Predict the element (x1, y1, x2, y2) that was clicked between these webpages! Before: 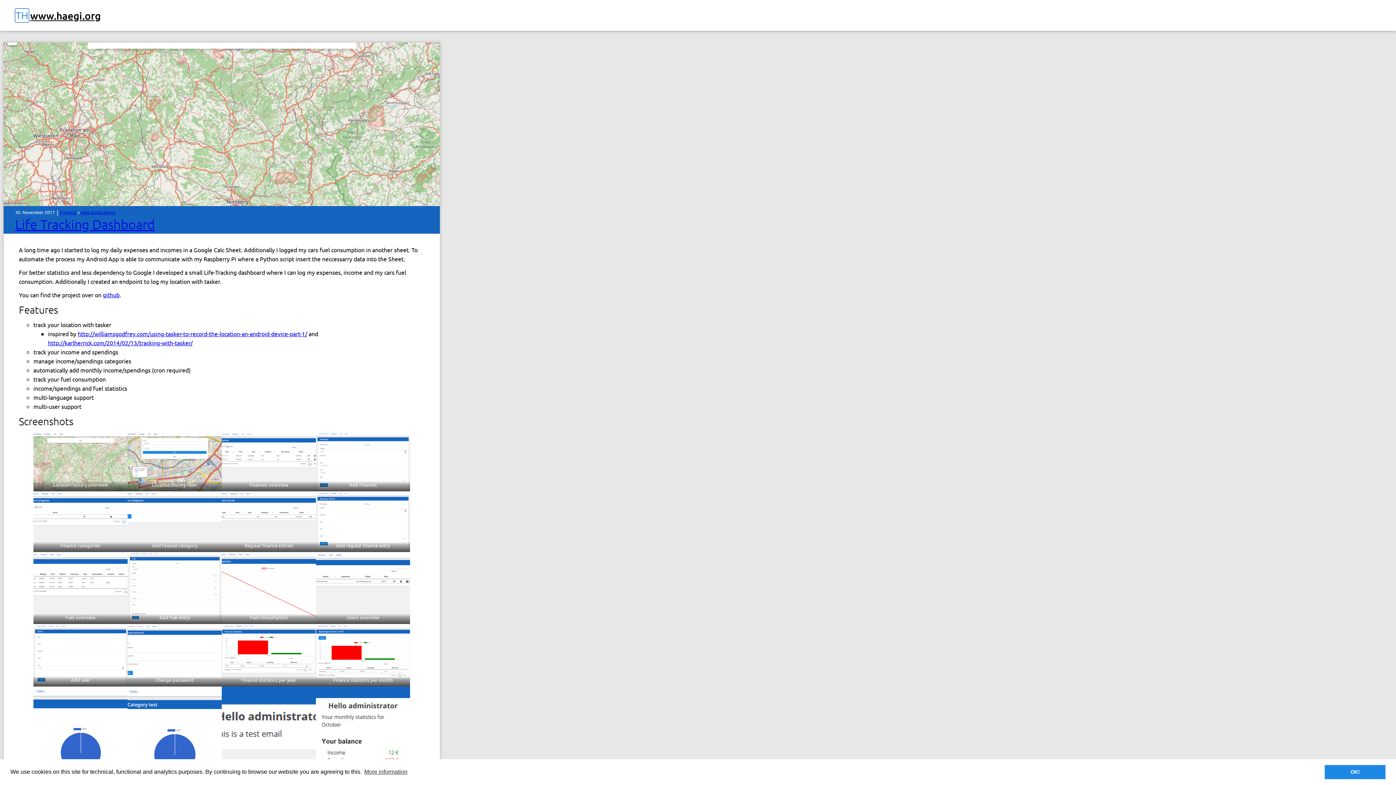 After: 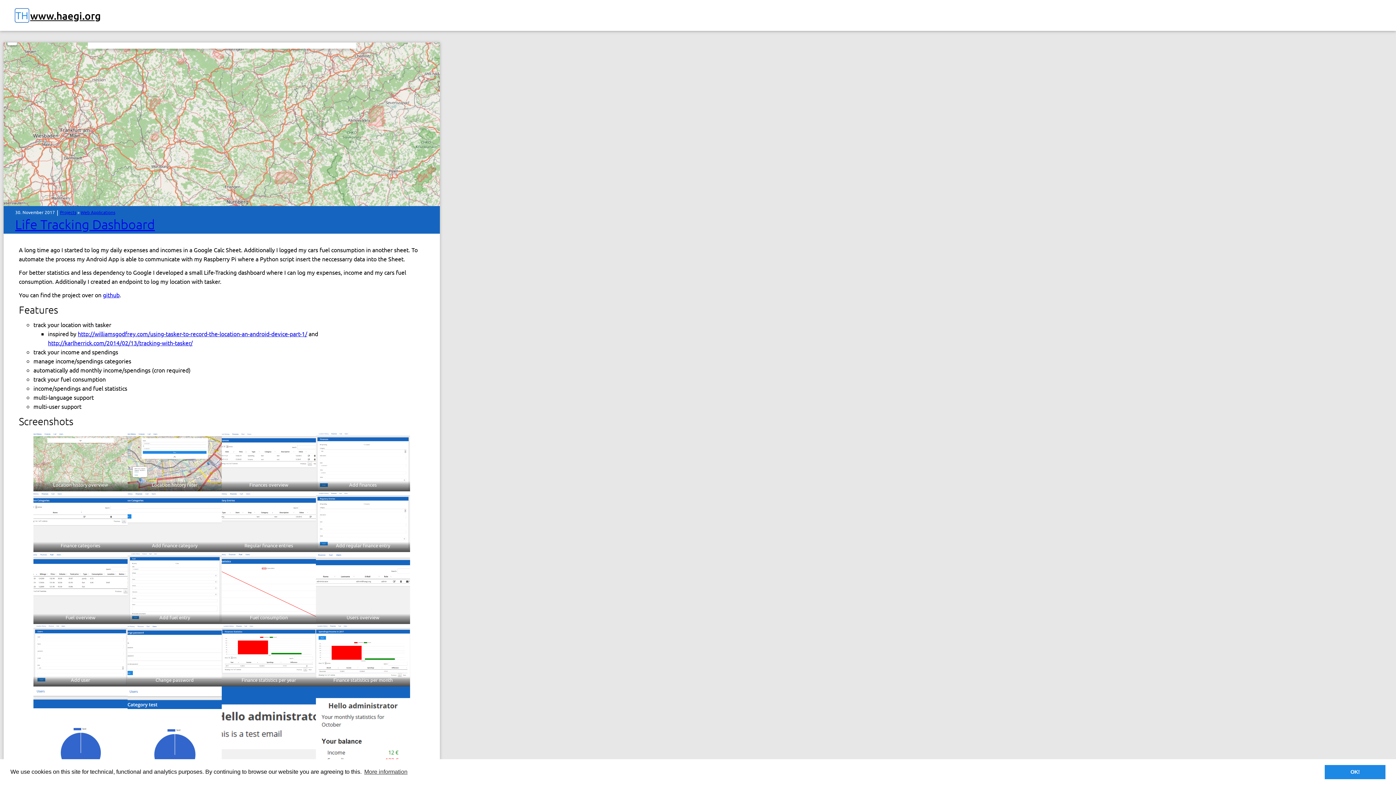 Action: label: github bbox: (102, 291, 119, 298)